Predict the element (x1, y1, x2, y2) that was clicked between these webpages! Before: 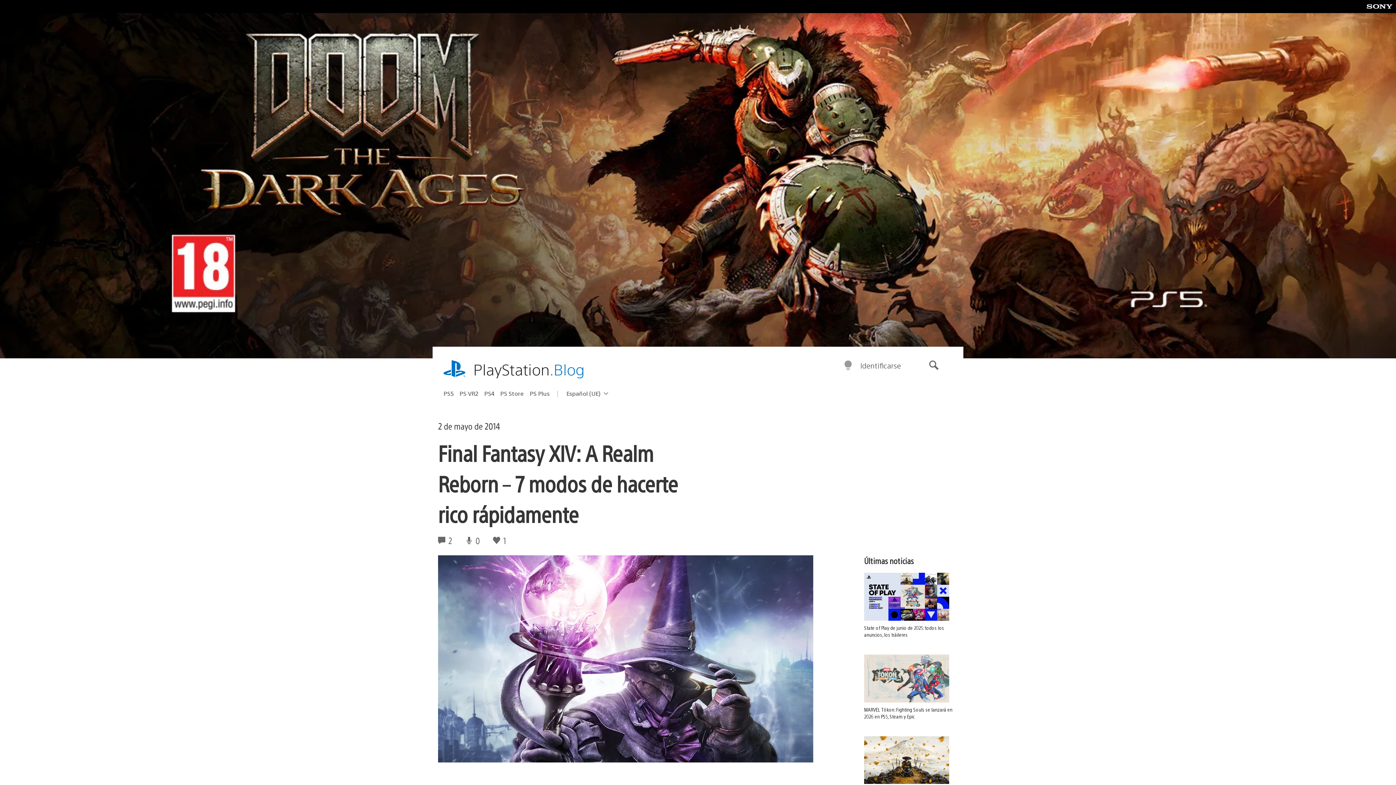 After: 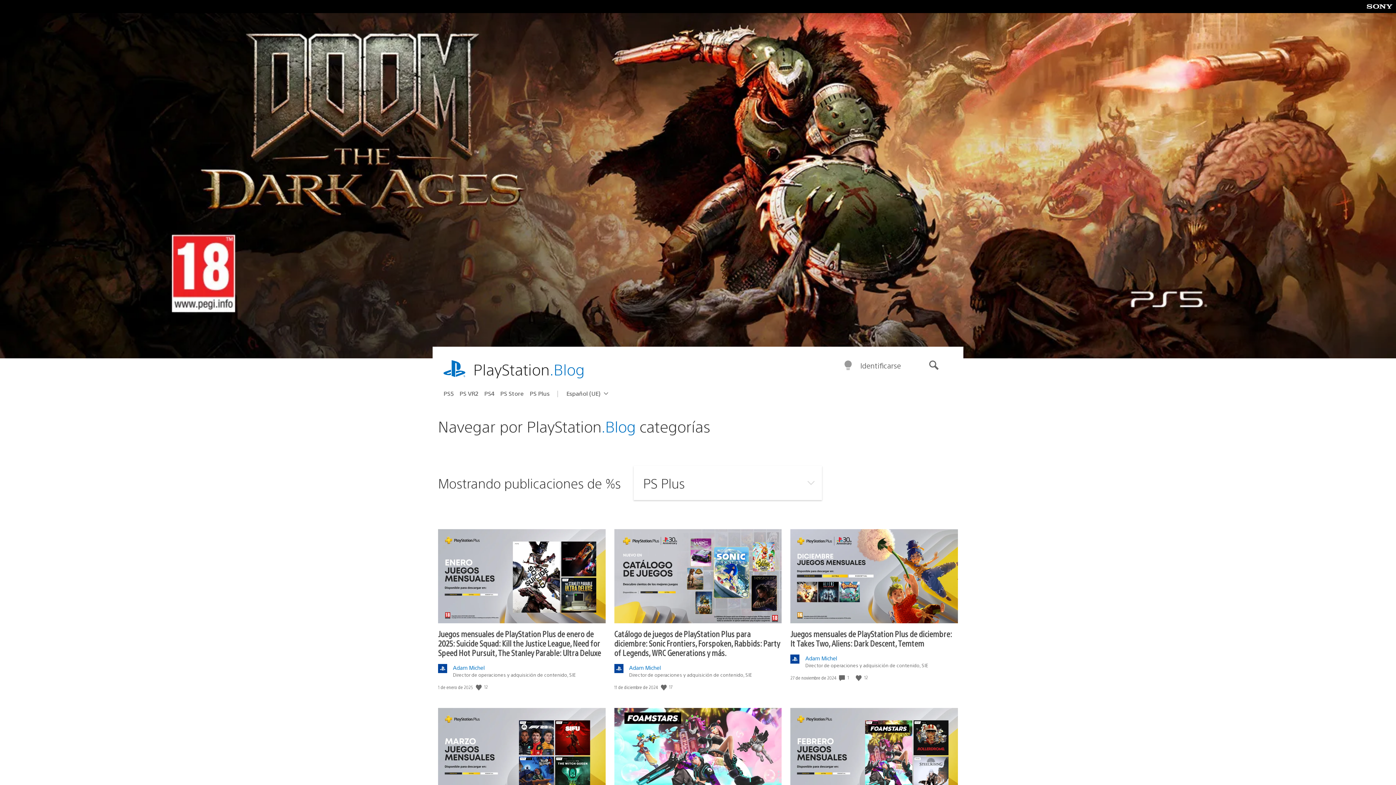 Action: bbox: (529, 387, 555, 399) label: PS Plus